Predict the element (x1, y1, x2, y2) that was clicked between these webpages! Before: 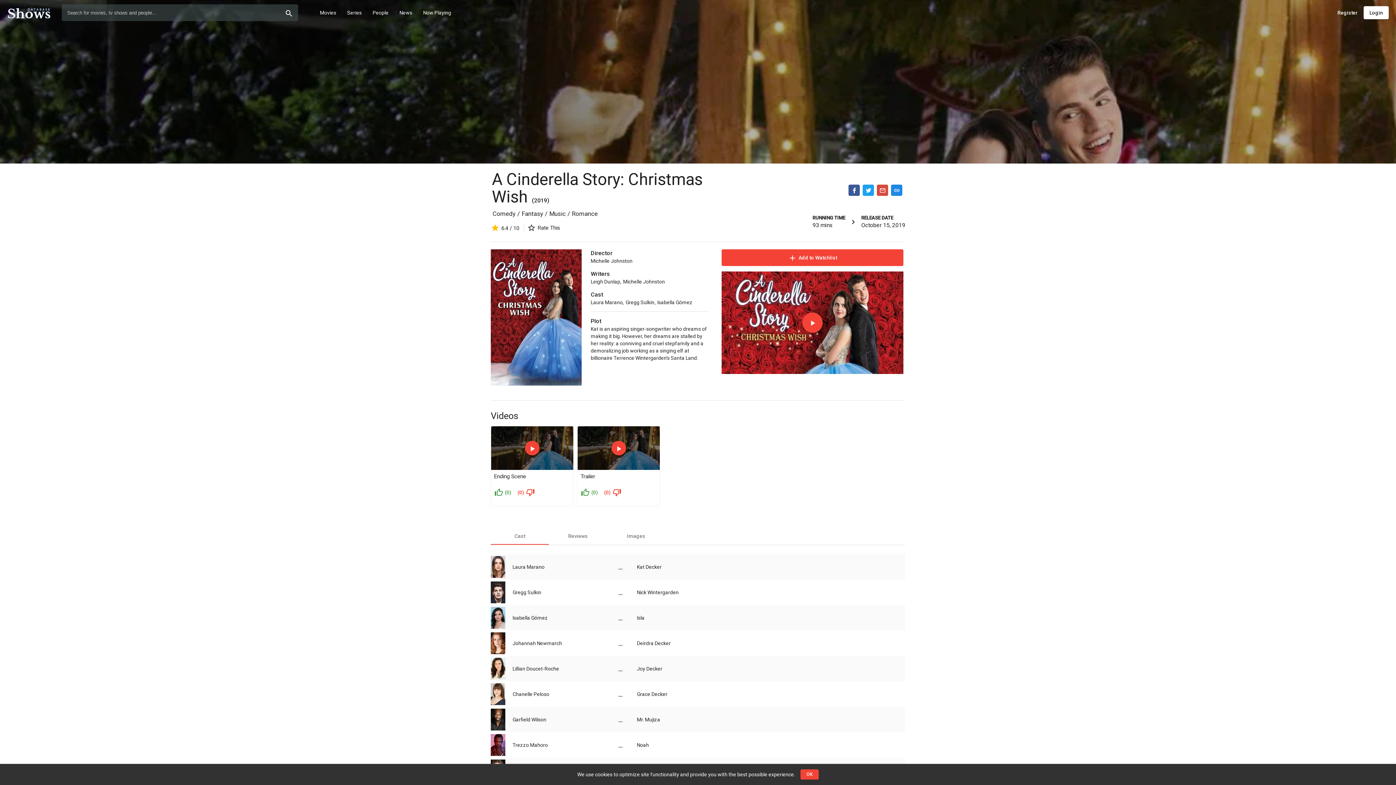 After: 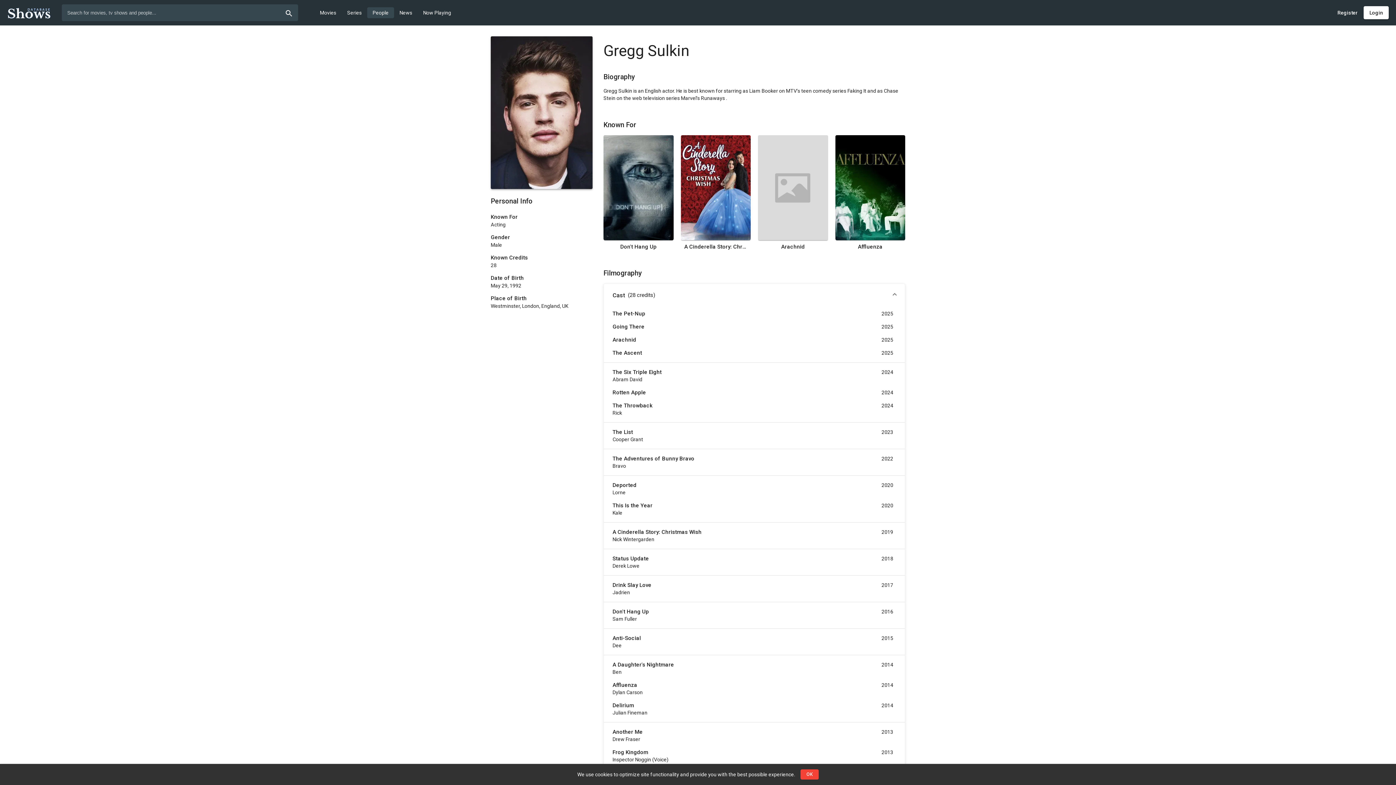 Action: label: Gregg Sulkin bbox: (625, 299, 654, 305)